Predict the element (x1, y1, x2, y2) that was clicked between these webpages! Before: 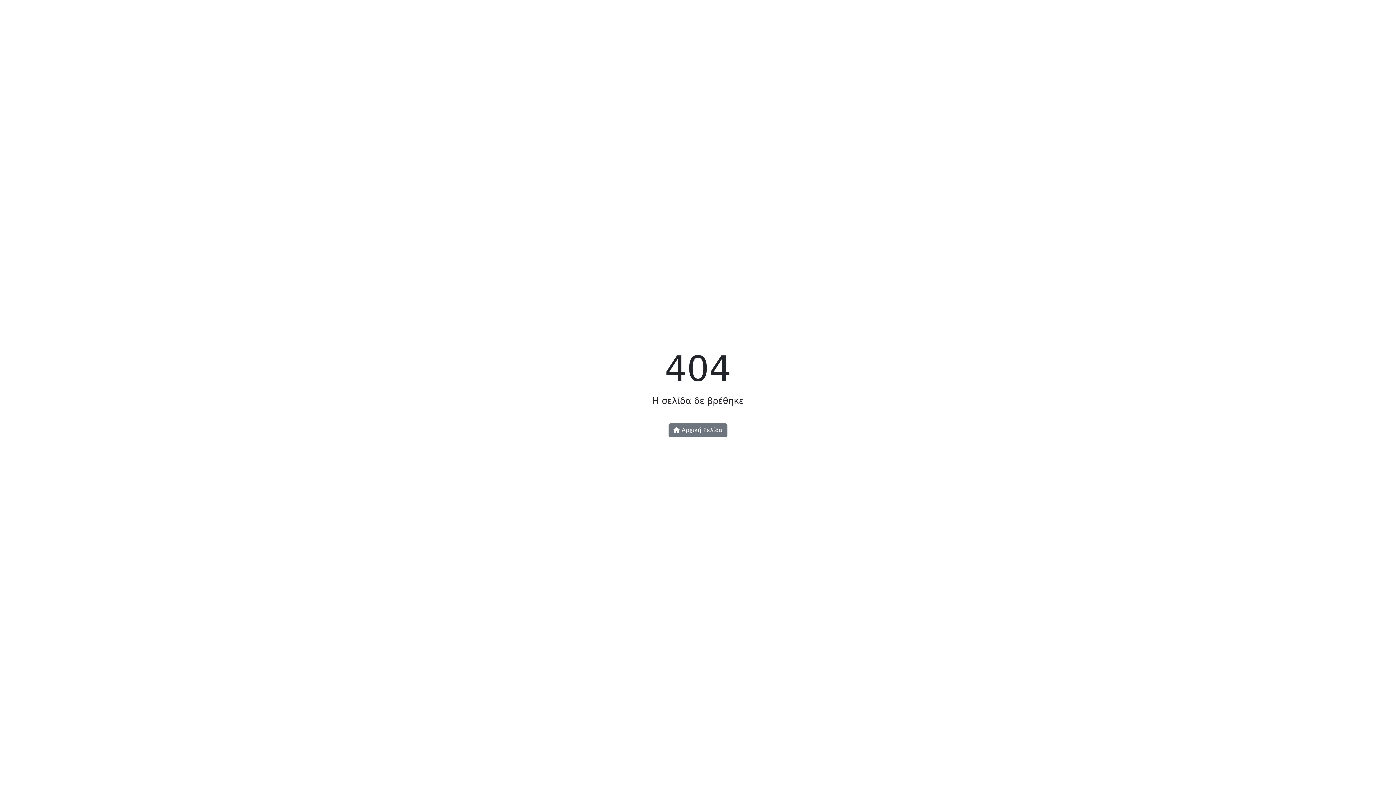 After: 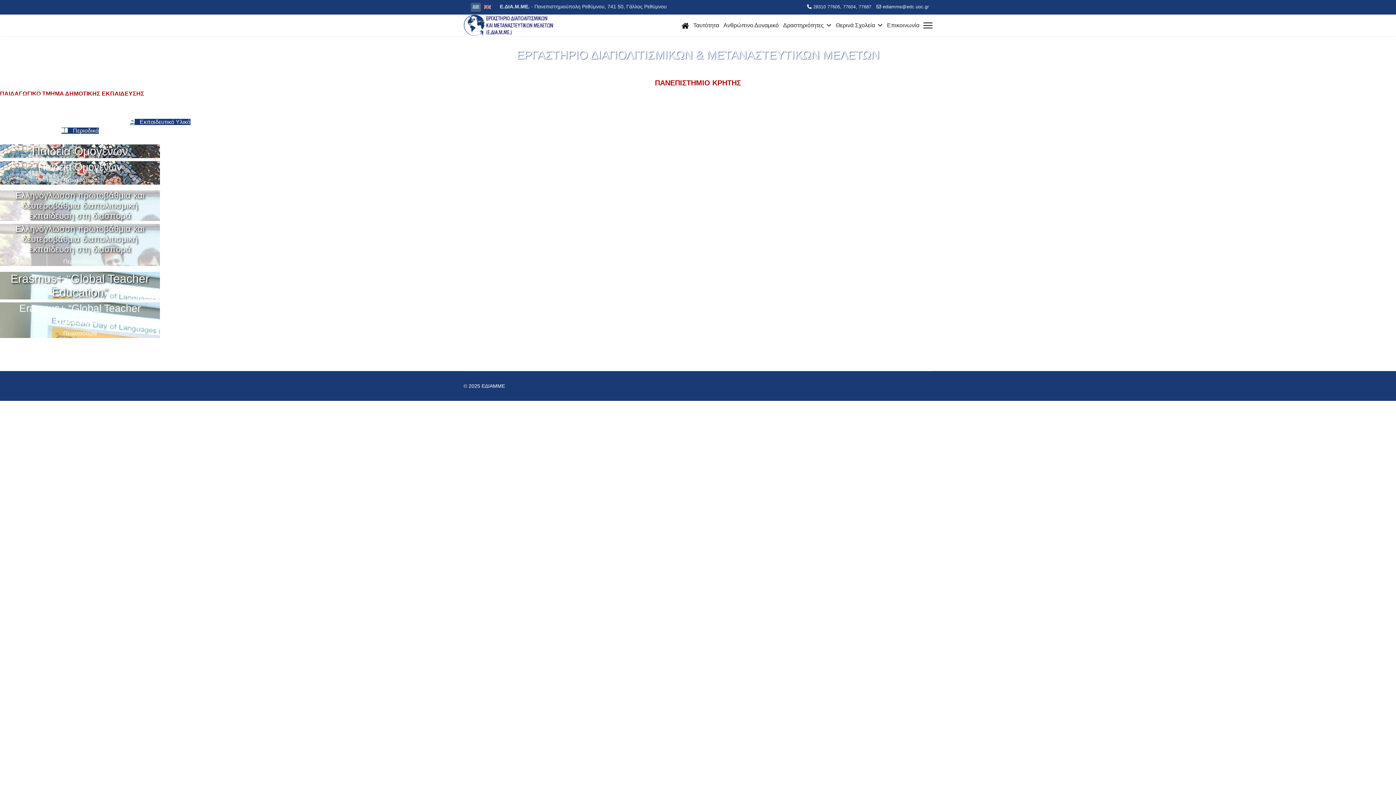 Action: label:  Αρχική Σελίδα bbox: (668, 423, 727, 437)